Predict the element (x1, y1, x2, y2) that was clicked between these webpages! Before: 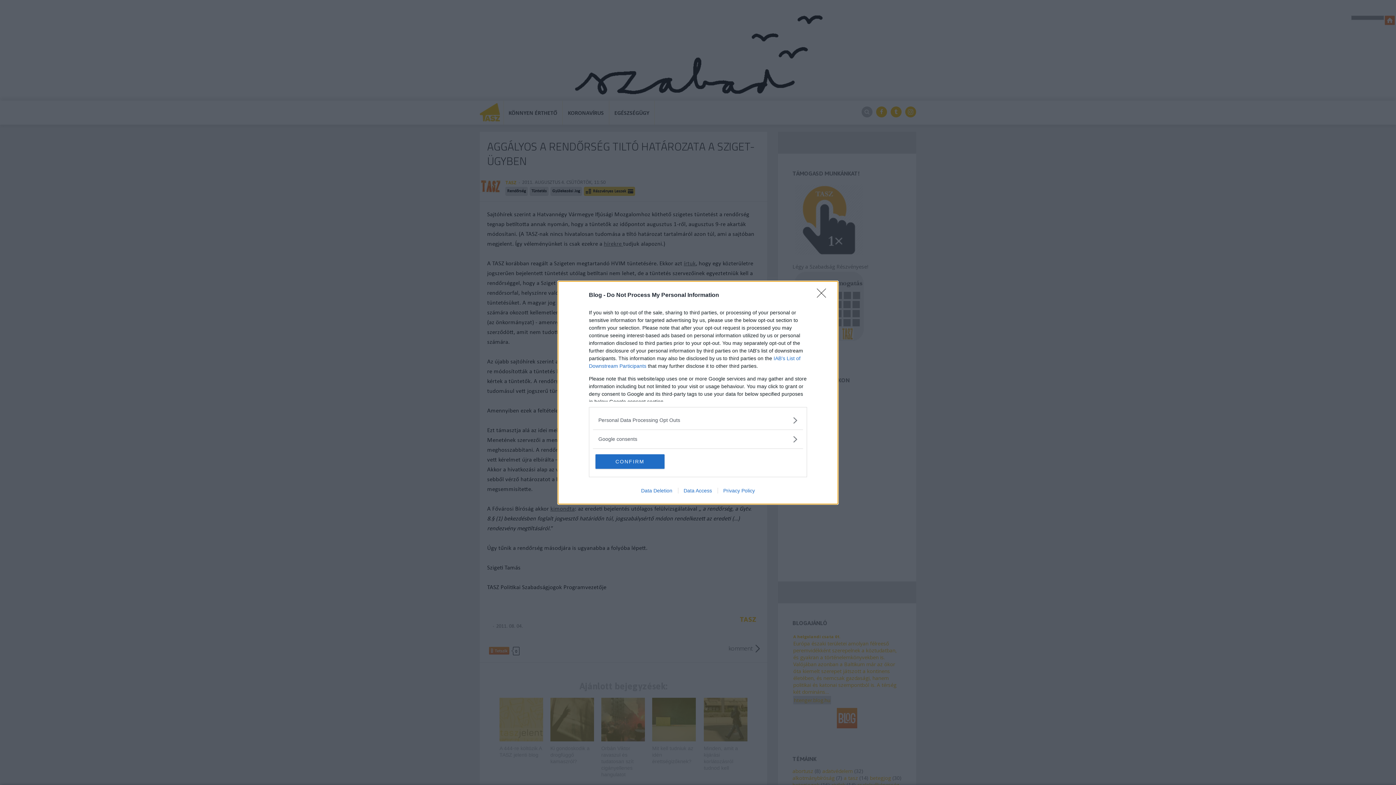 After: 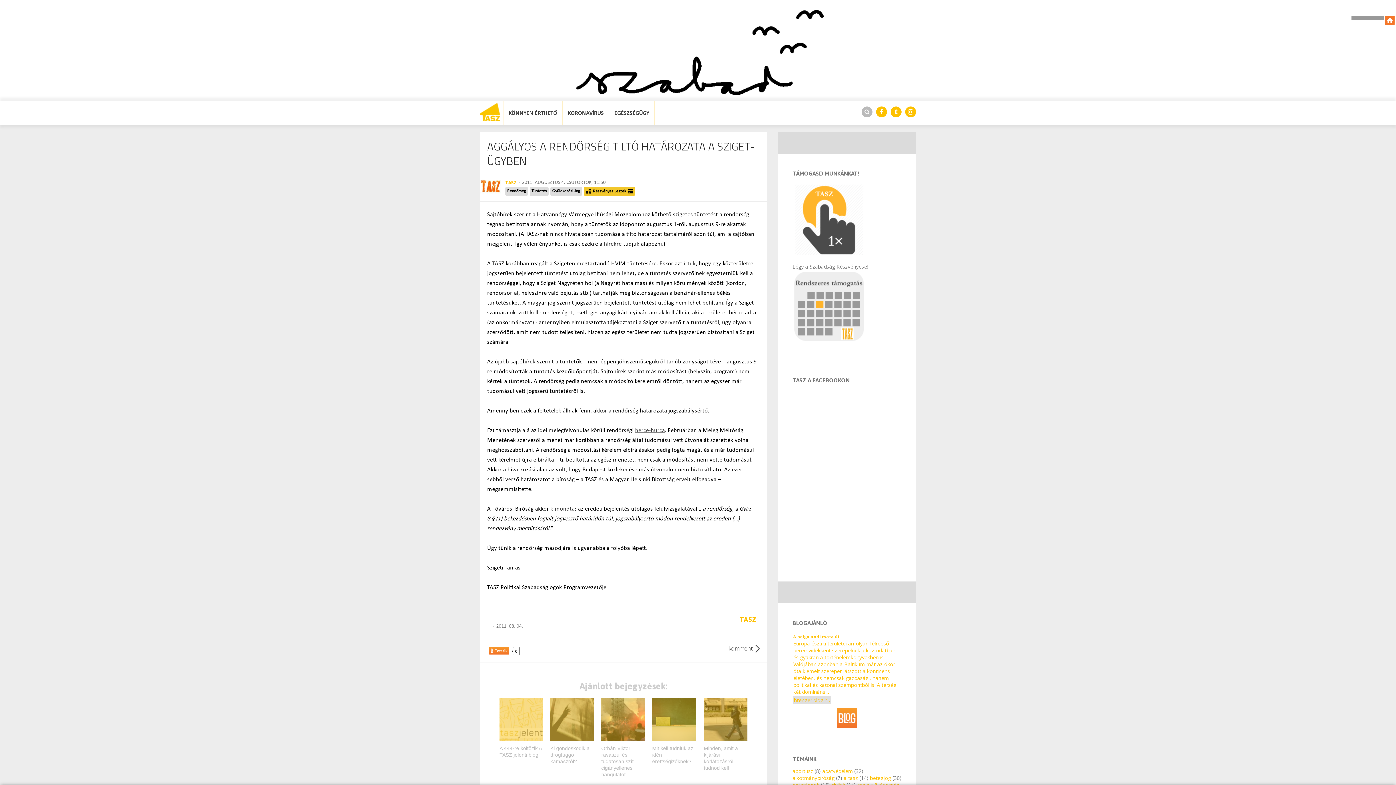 Action: bbox: (817, 288, 830, 302) label: Close